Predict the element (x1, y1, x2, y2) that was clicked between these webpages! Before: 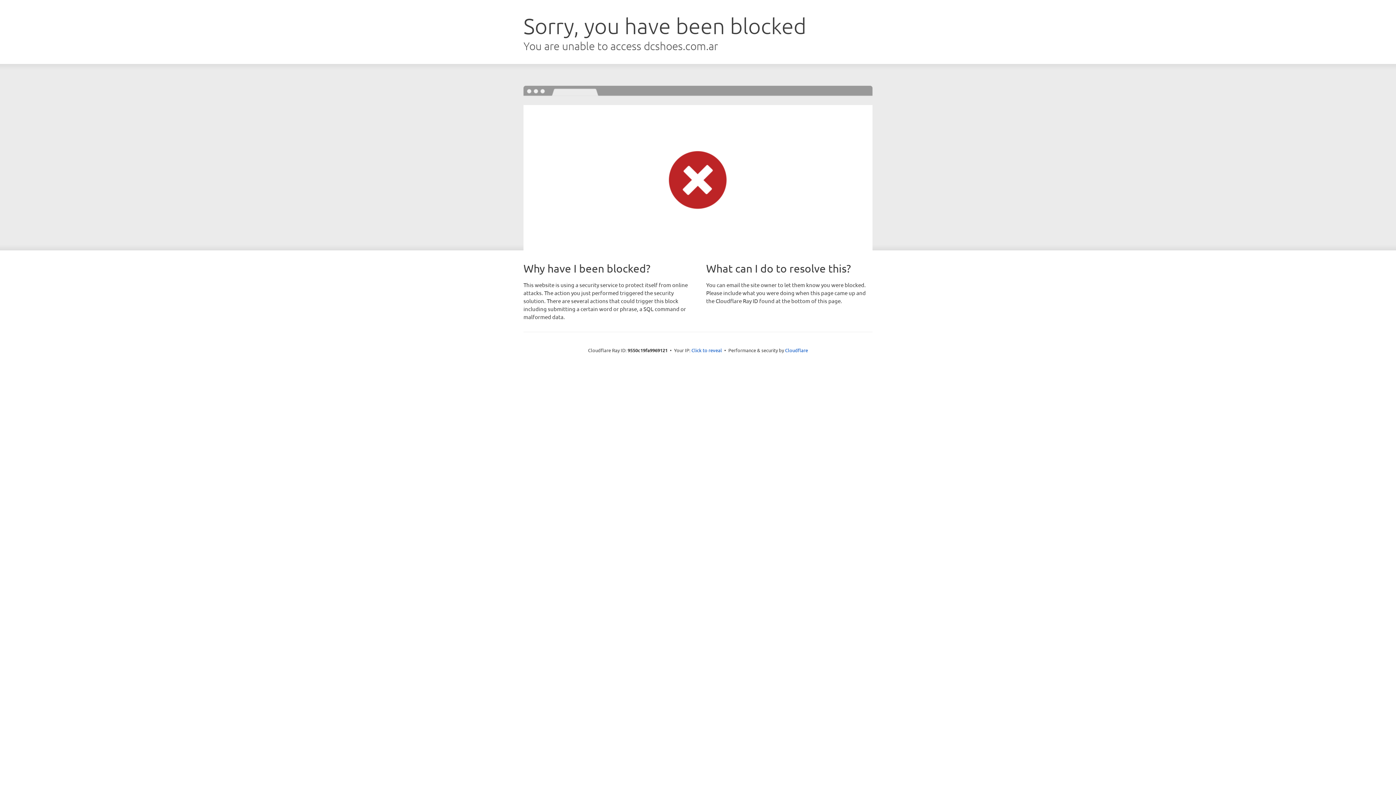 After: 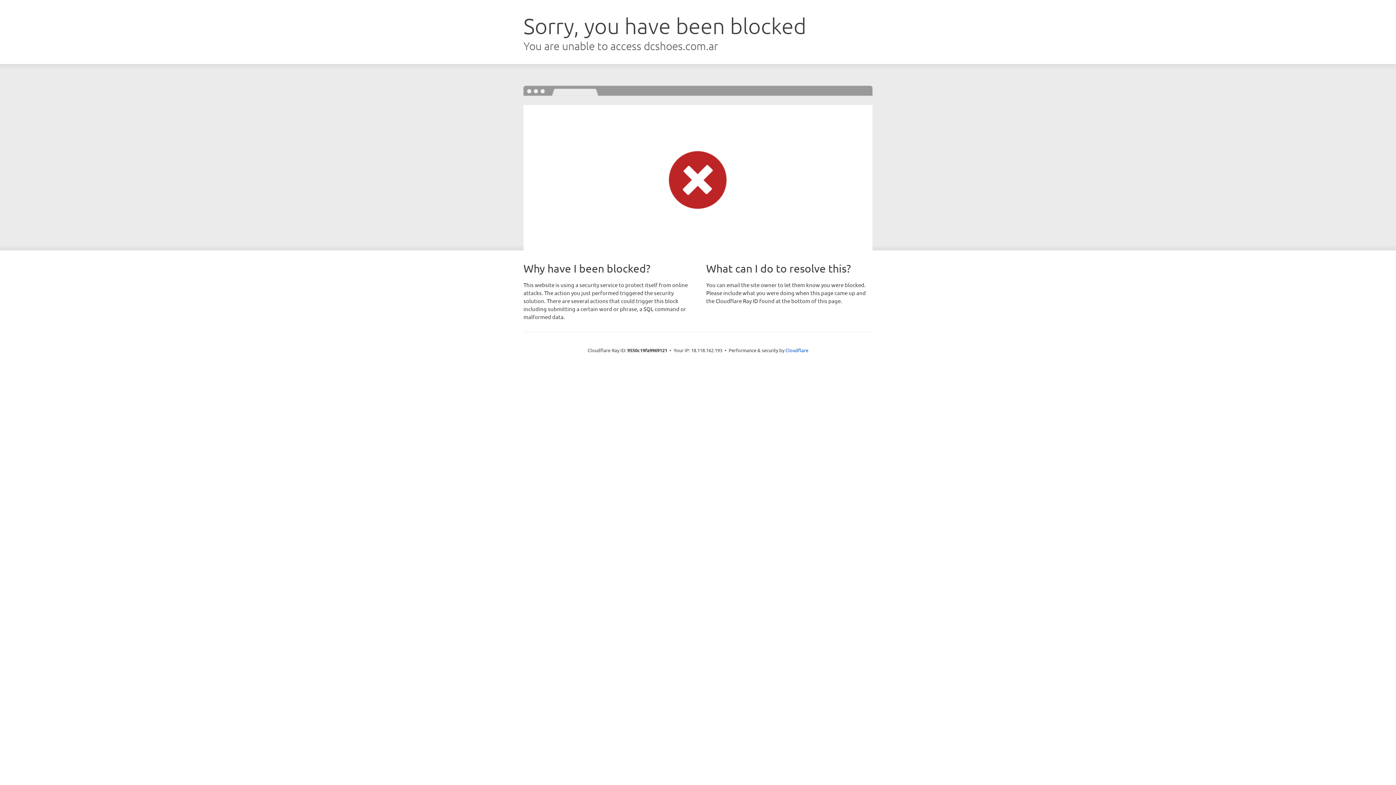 Action: bbox: (691, 346, 722, 353) label: Click to reveal